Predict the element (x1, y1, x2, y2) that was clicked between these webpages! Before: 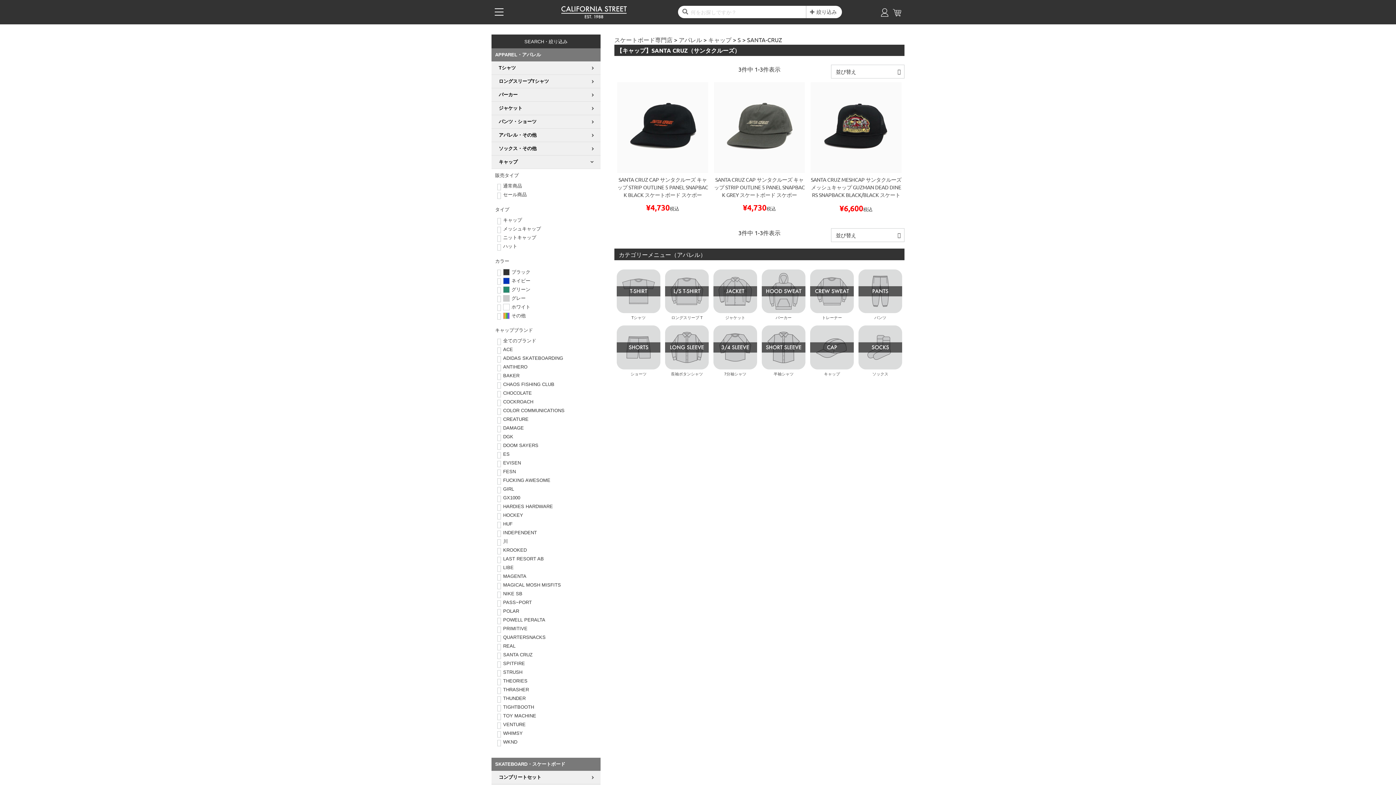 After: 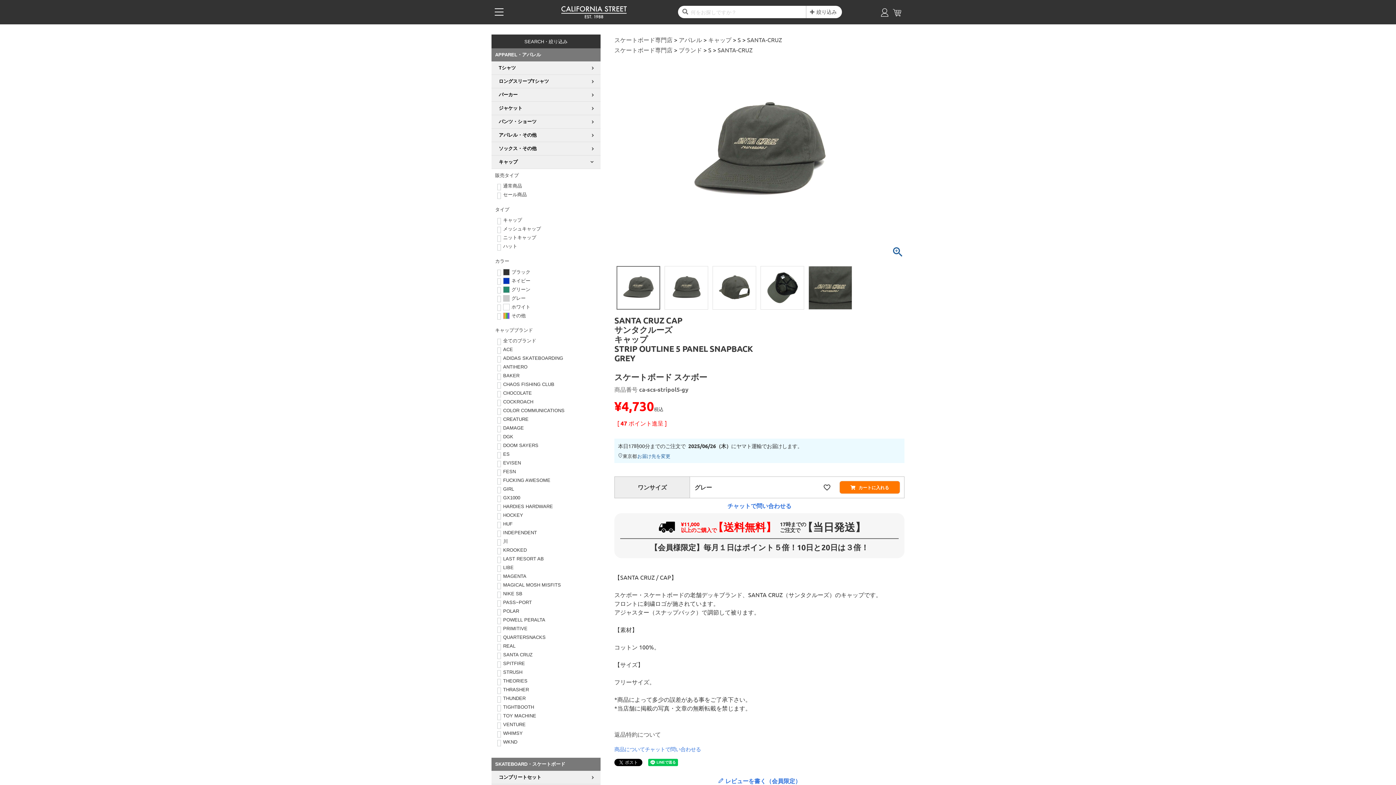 Action: label: SANTA CRUZ CAP サンタクルーズ キャップ STRIP OUTLINE 5 PANEL SNAPBACK GREY スケートボード スケボー bbox: (714, 175, 805, 198)